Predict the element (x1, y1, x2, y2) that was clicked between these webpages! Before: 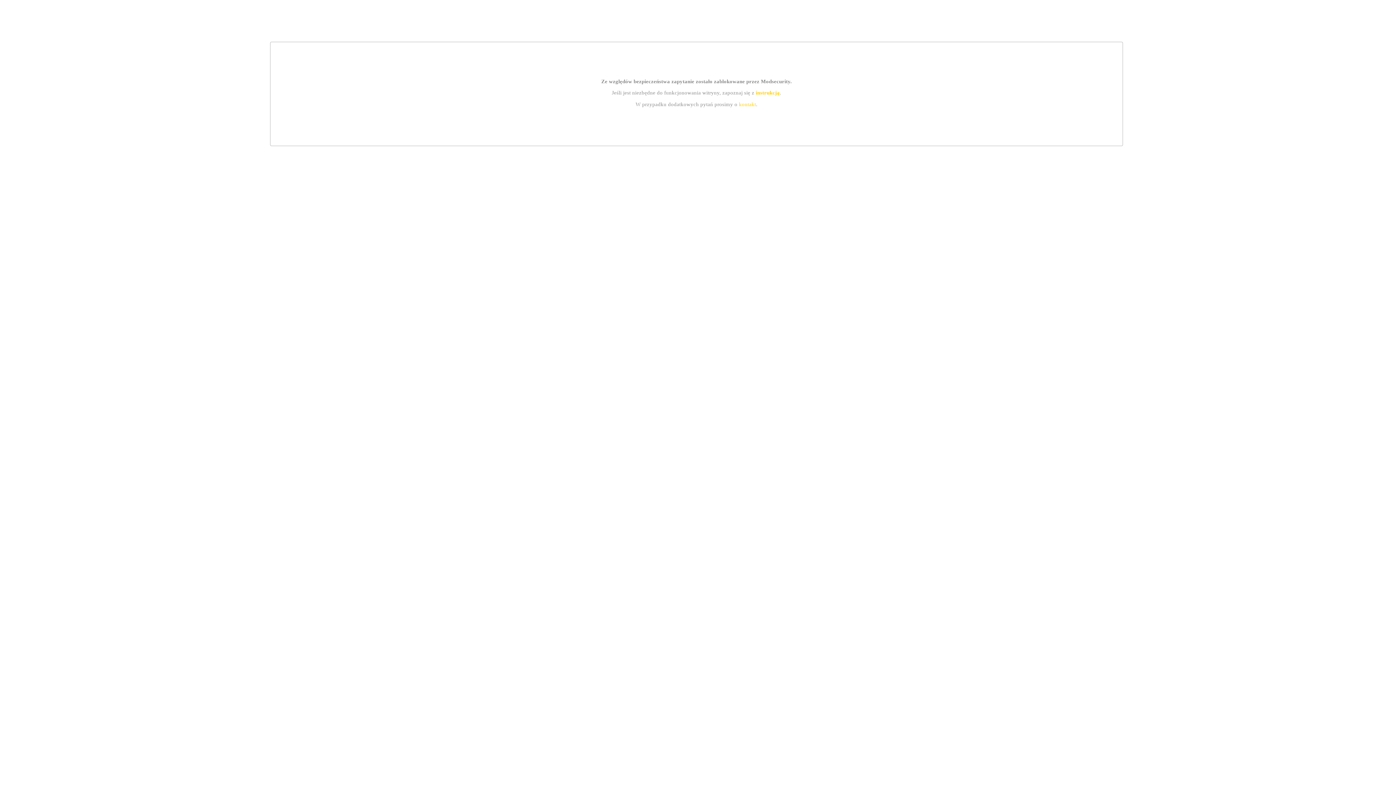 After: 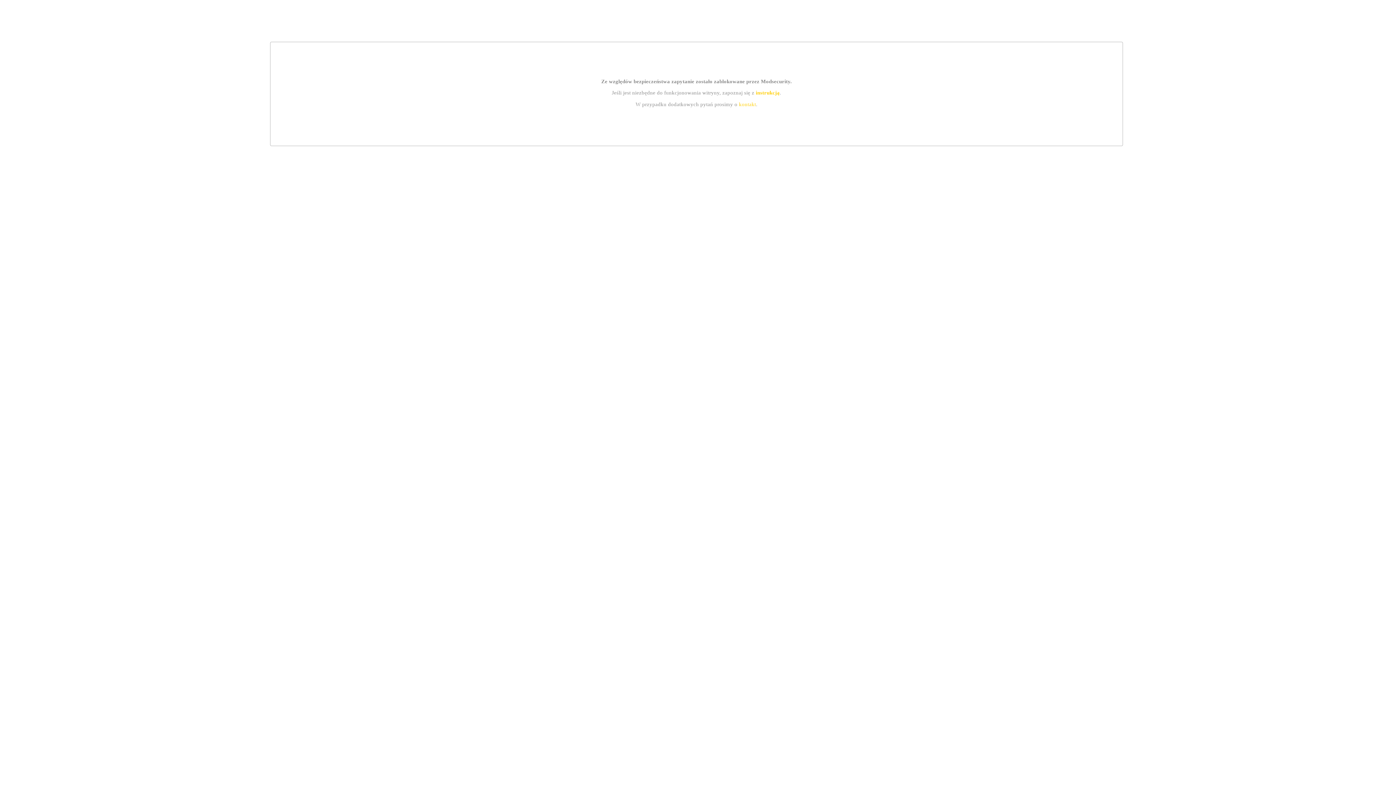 Action: label: instrukcją bbox: (755, 89, 779, 95)